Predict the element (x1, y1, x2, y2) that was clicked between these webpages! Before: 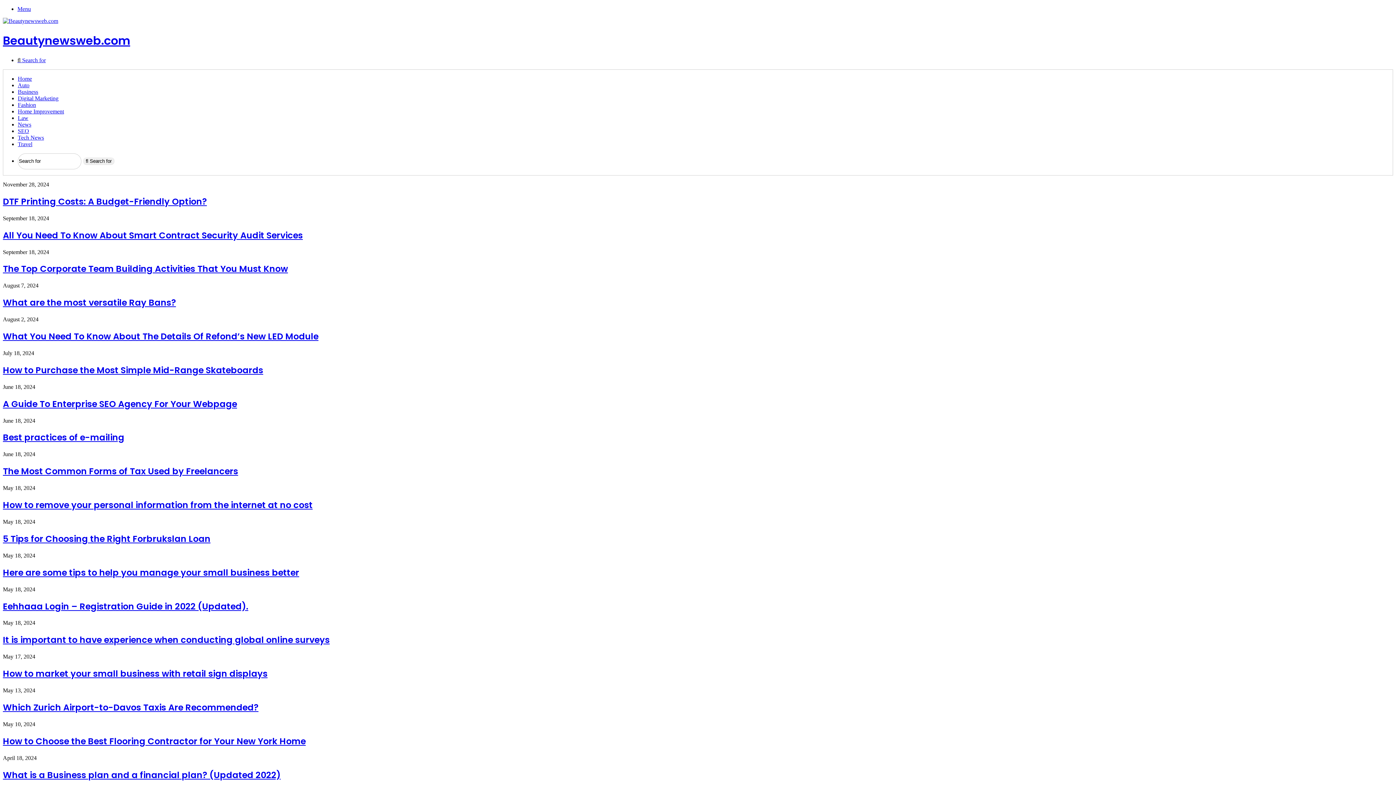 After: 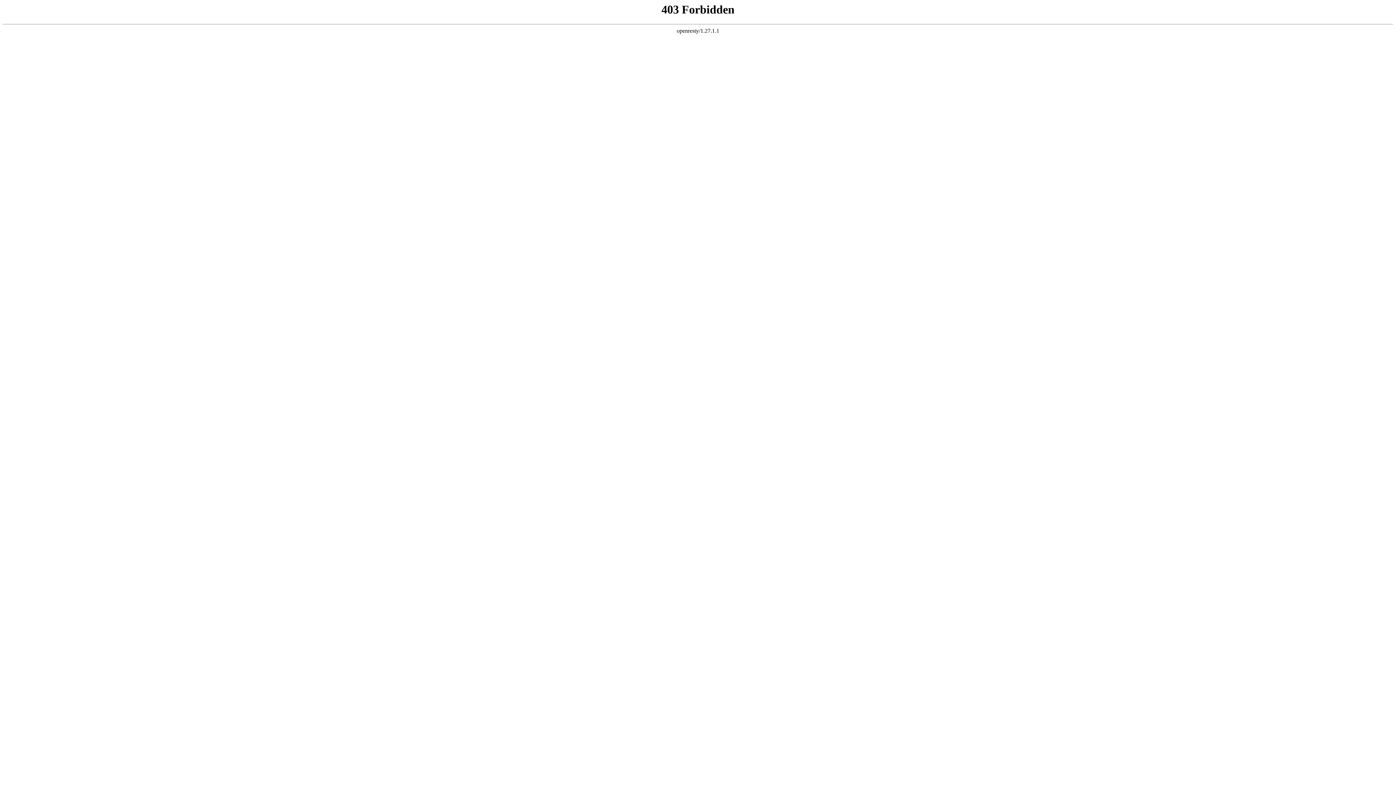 Action: bbox: (17, 121, 31, 127) label: News